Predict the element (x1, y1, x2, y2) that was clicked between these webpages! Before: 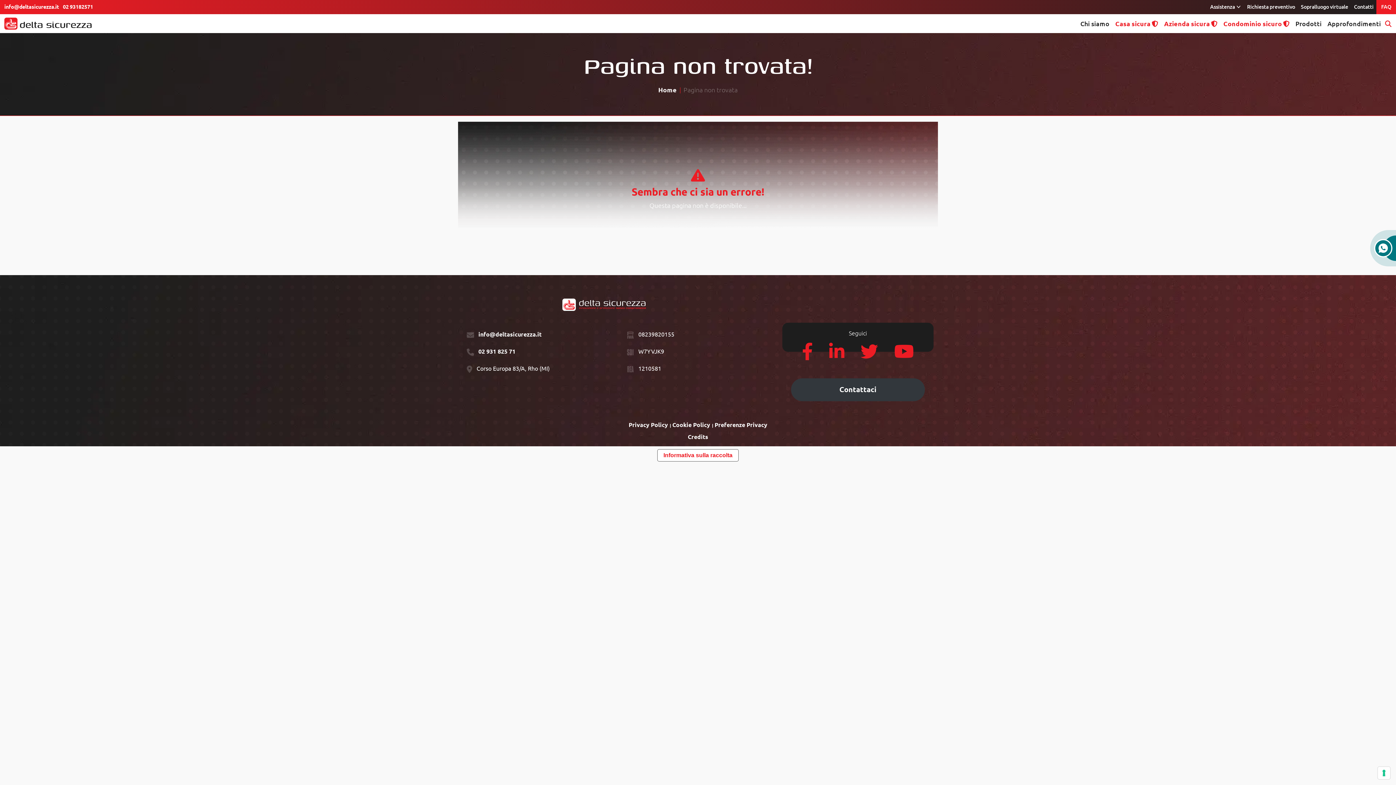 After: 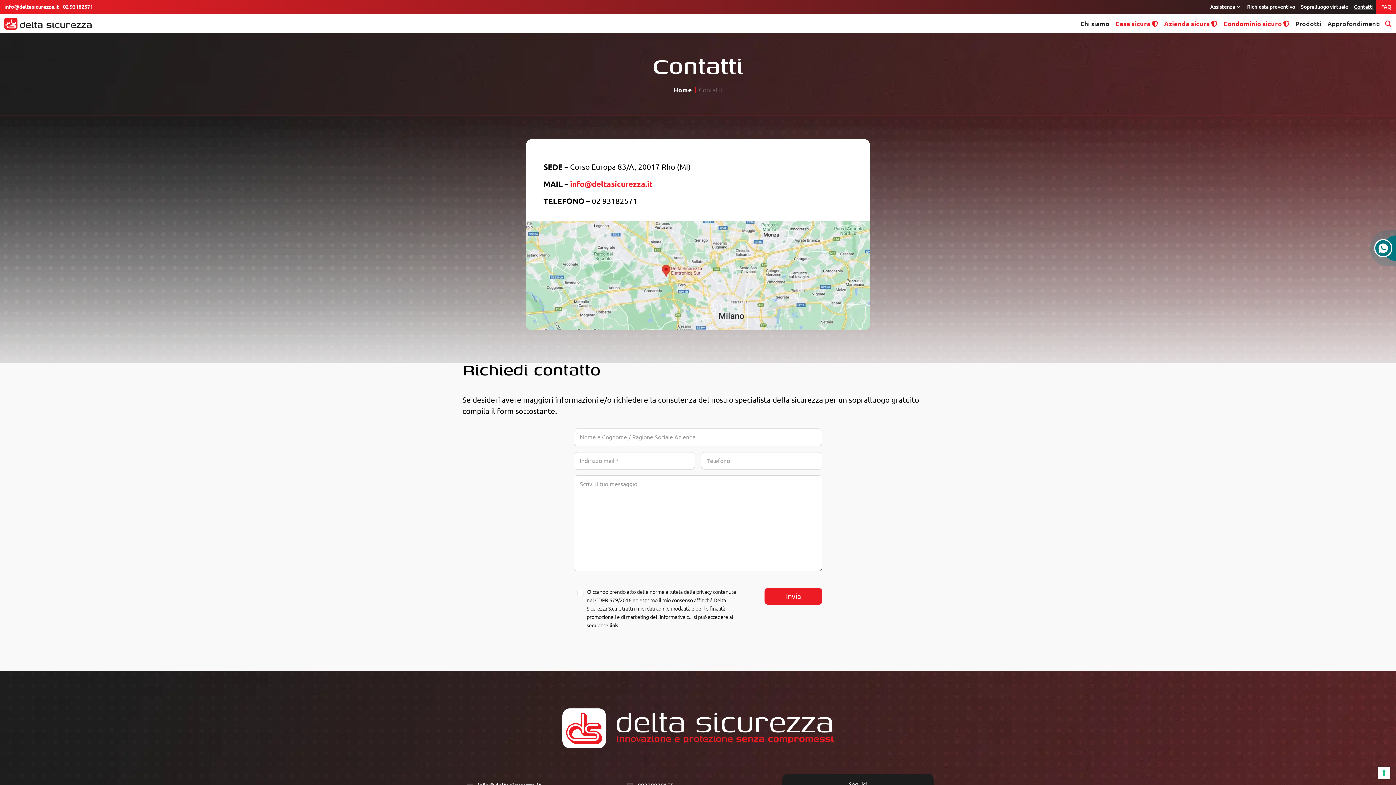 Action: label: Contattaci bbox: (791, 378, 925, 401)